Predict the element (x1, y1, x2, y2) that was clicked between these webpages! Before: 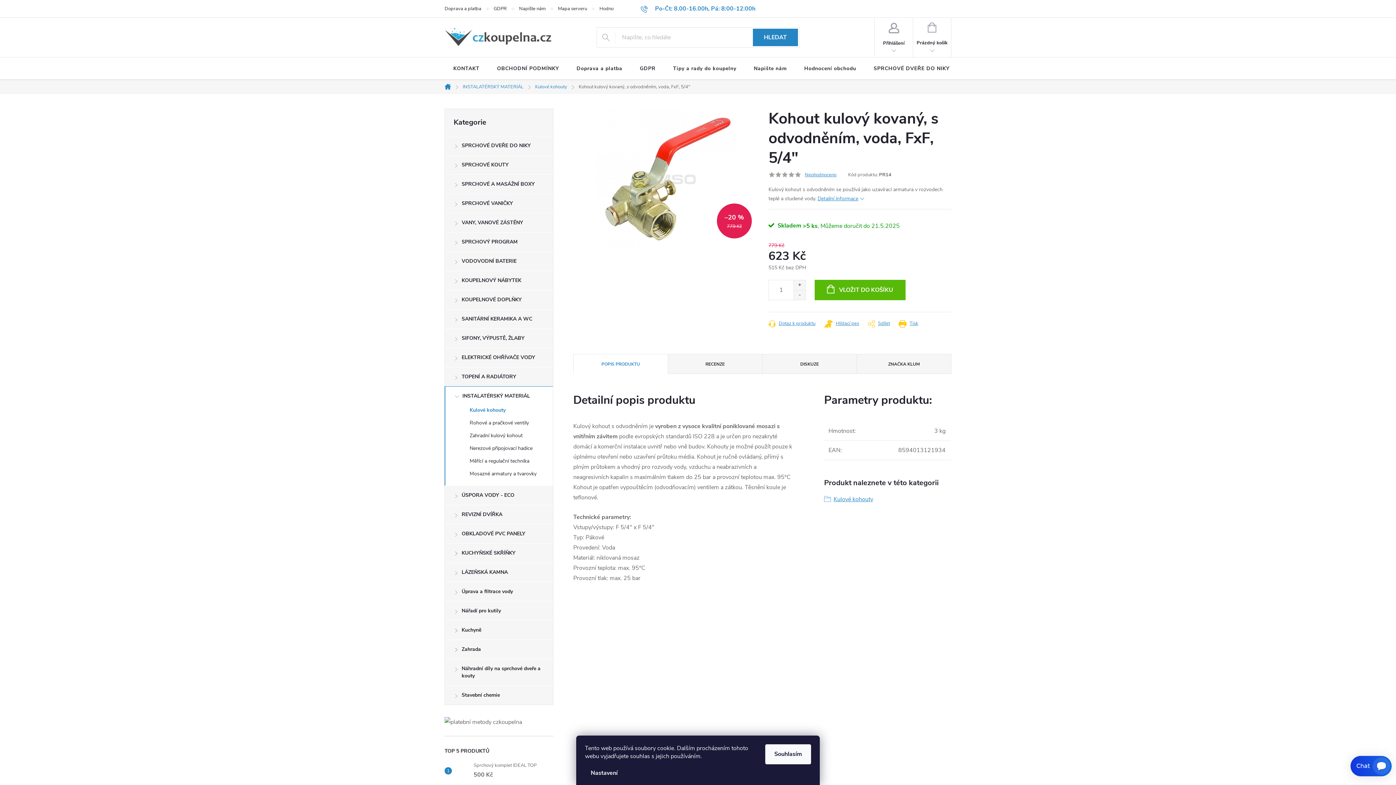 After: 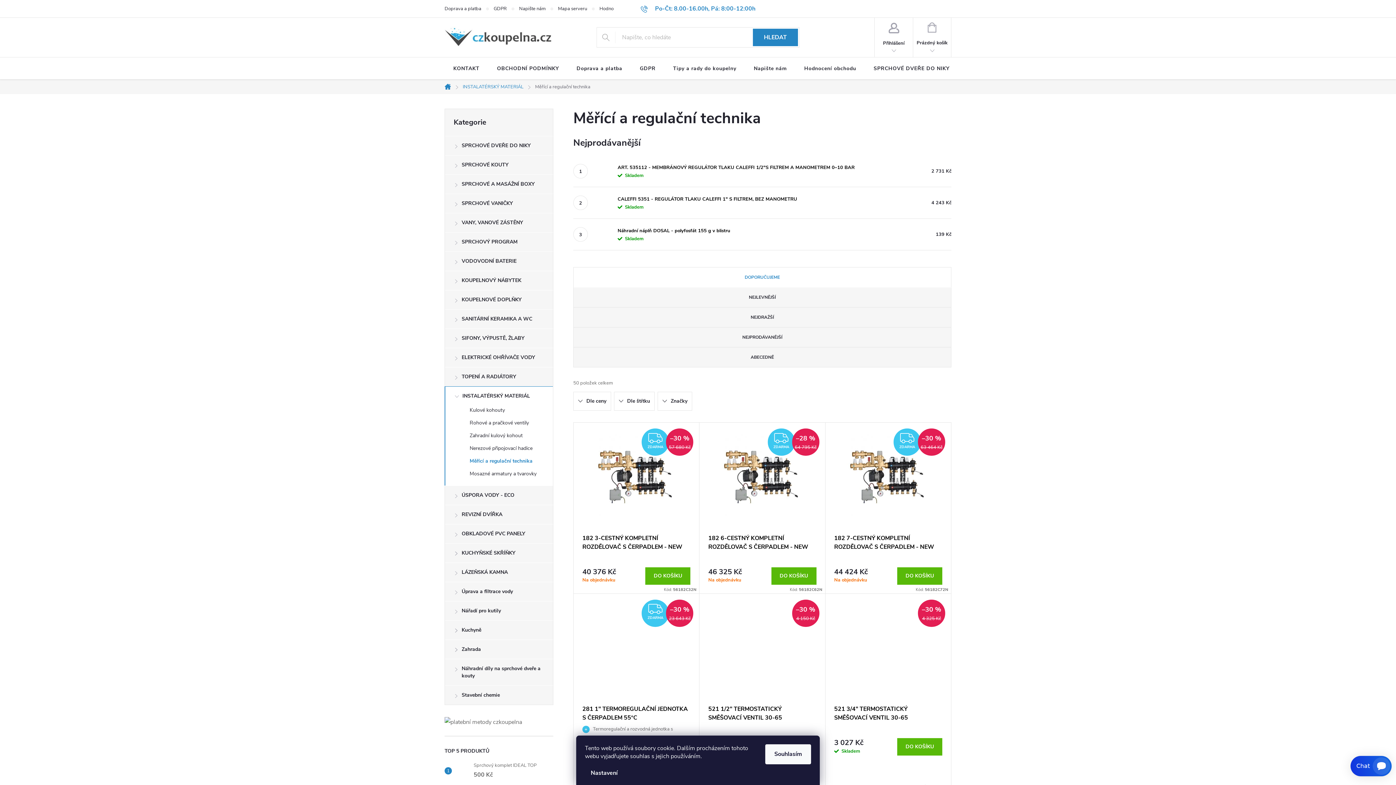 Action: bbox: (445, 456, 553, 469) label: Měřící a regulační technika